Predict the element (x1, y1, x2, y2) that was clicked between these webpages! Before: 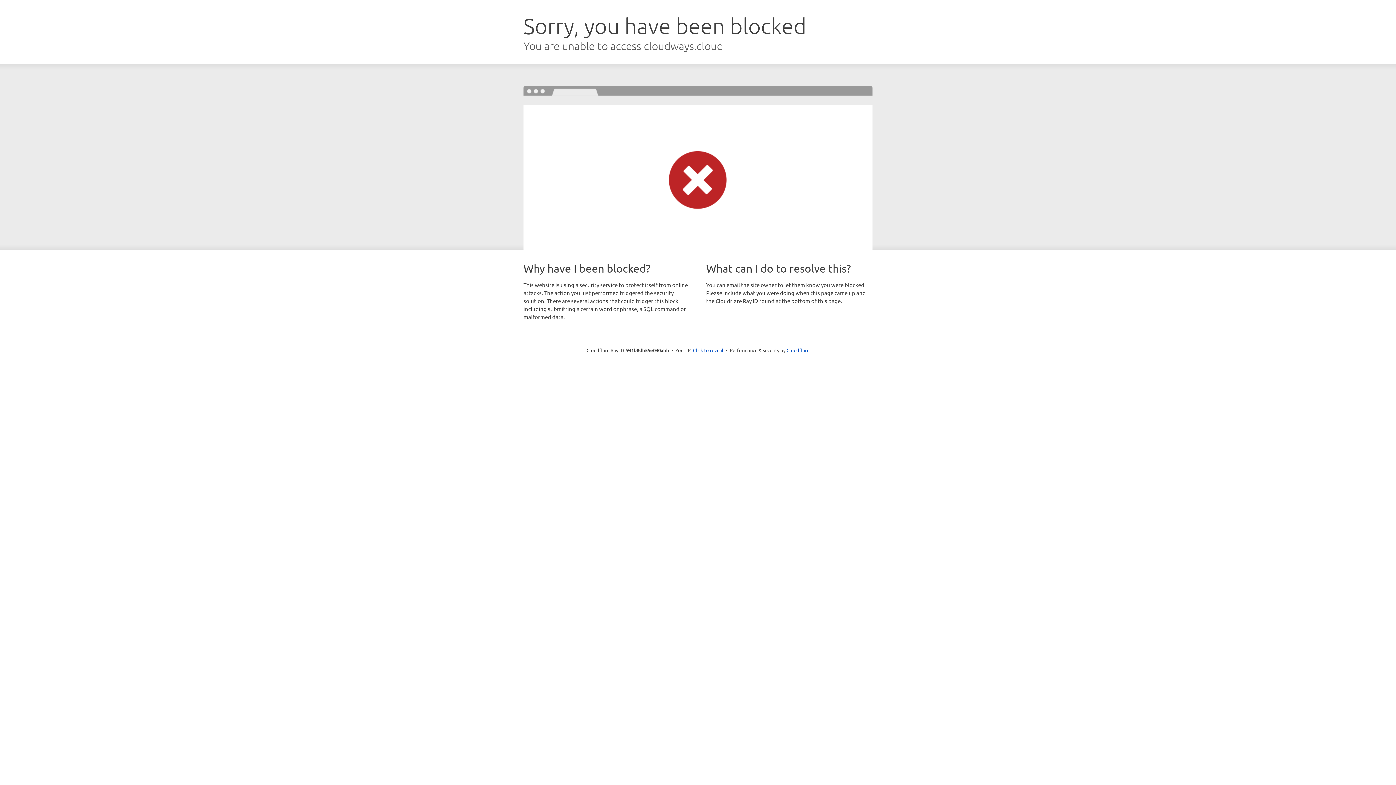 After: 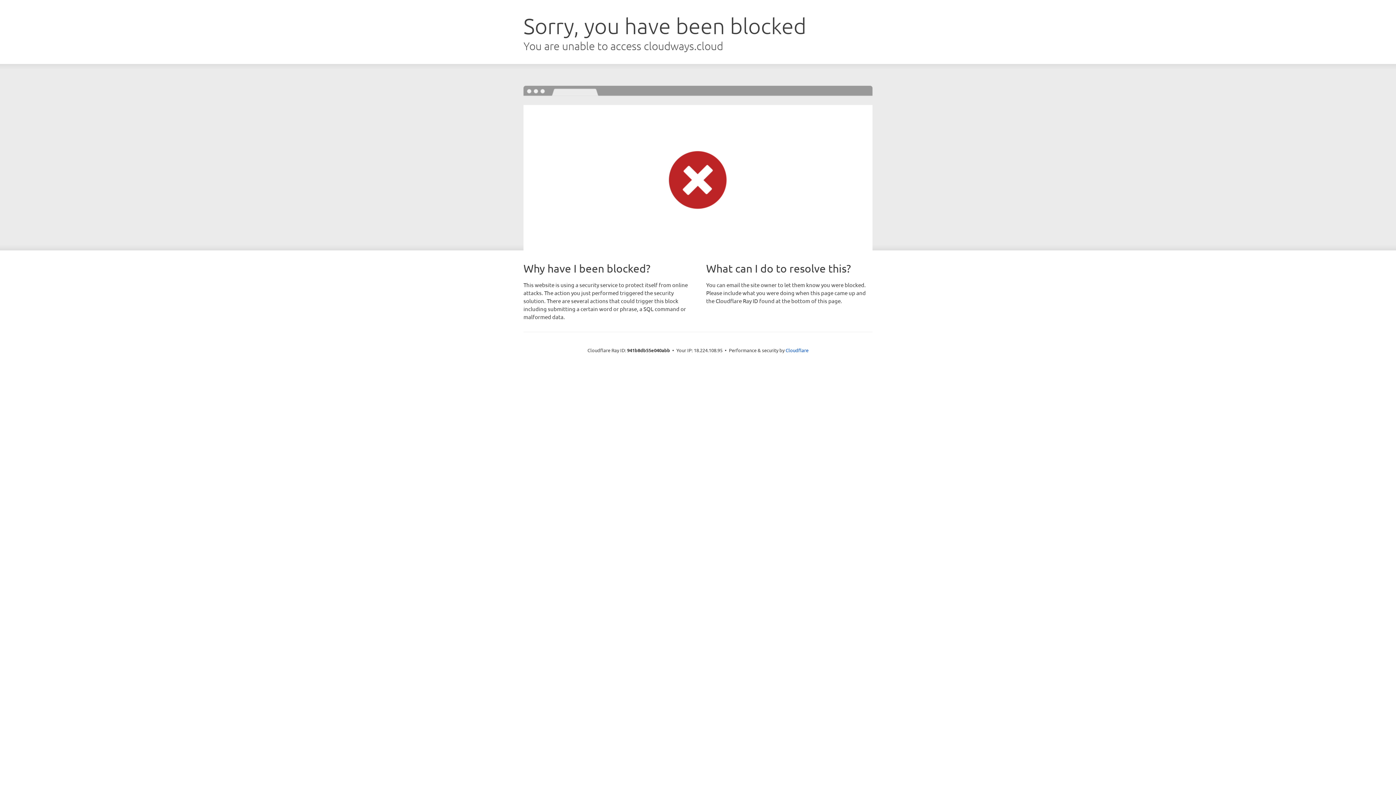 Action: label: Click to reveal bbox: (693, 346, 723, 353)